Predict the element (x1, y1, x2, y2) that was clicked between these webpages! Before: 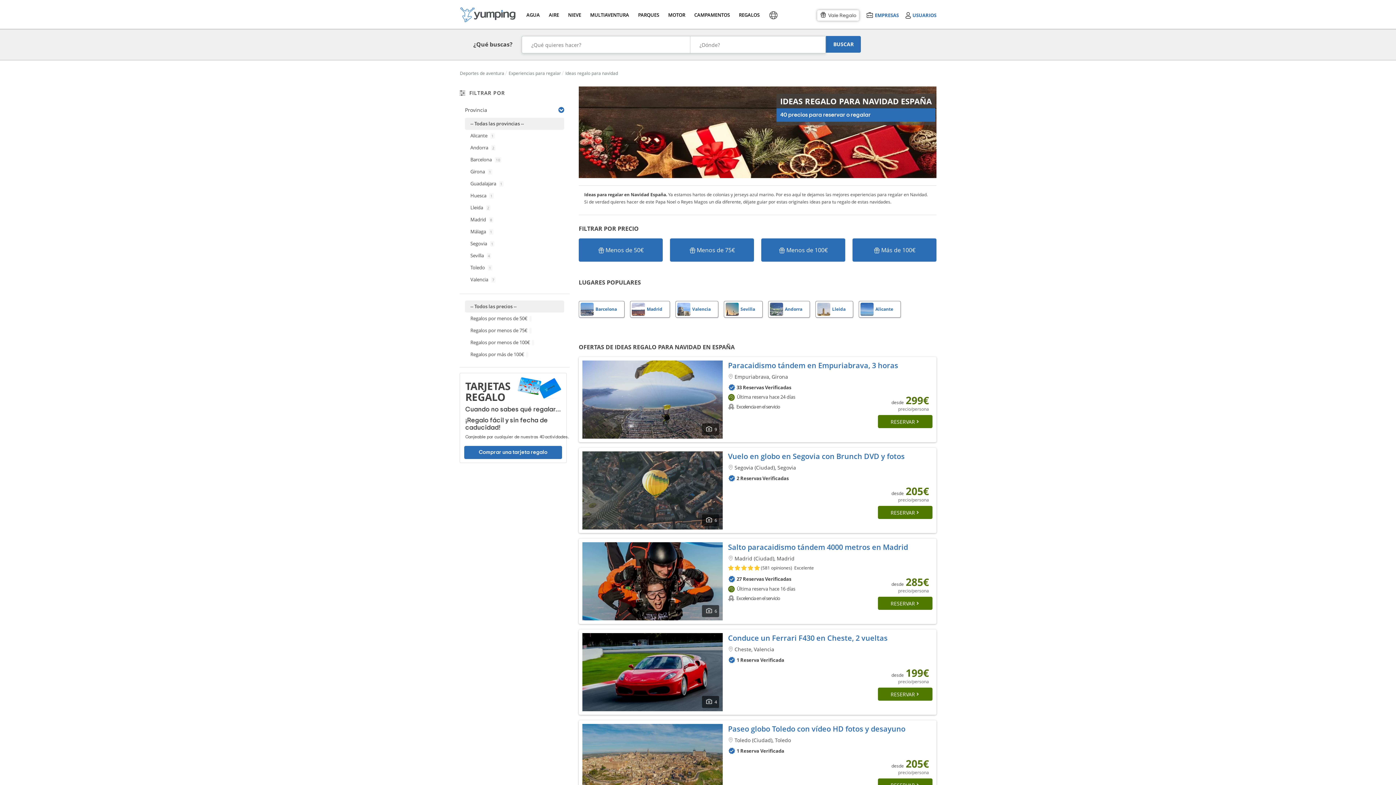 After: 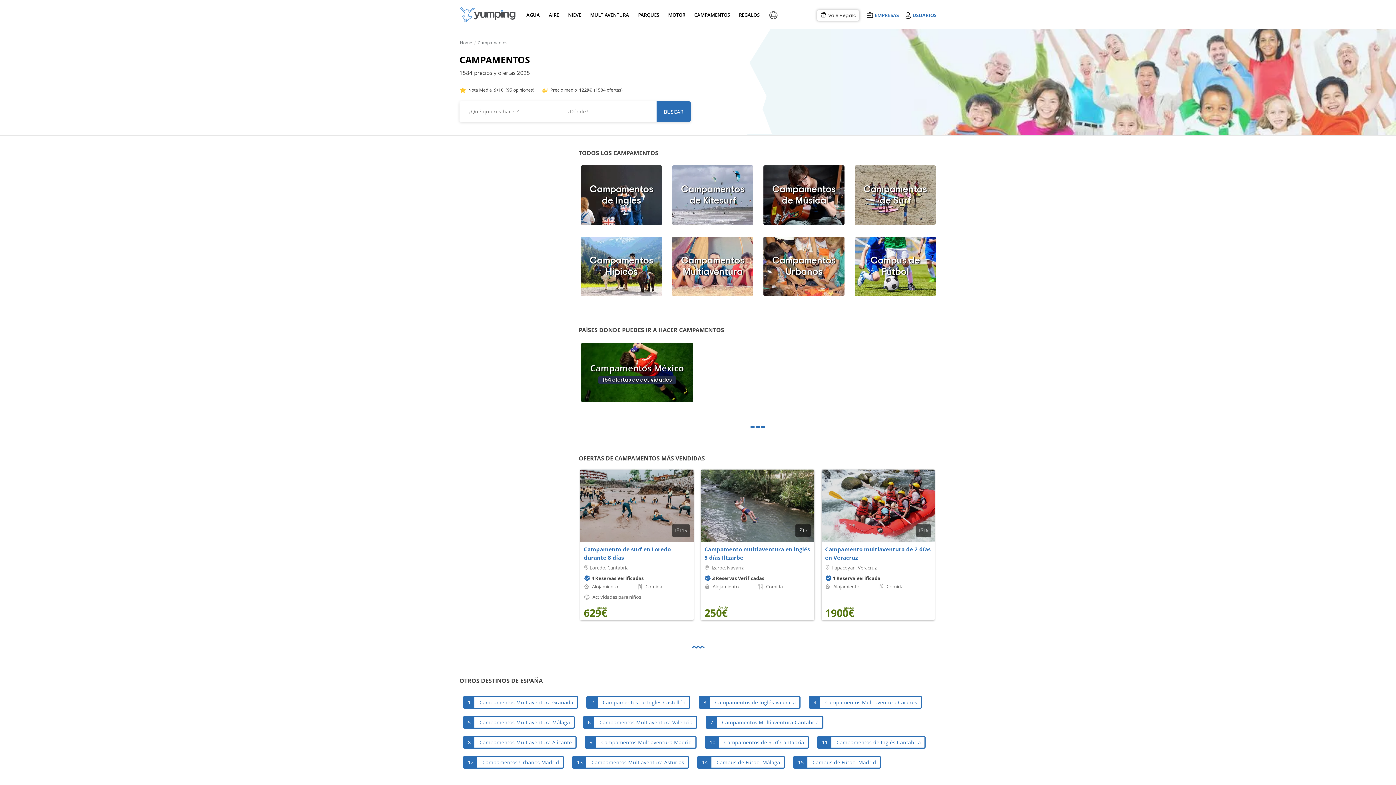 Action: label: CAMPAMENTOS bbox: (693, 1, 727, 28)